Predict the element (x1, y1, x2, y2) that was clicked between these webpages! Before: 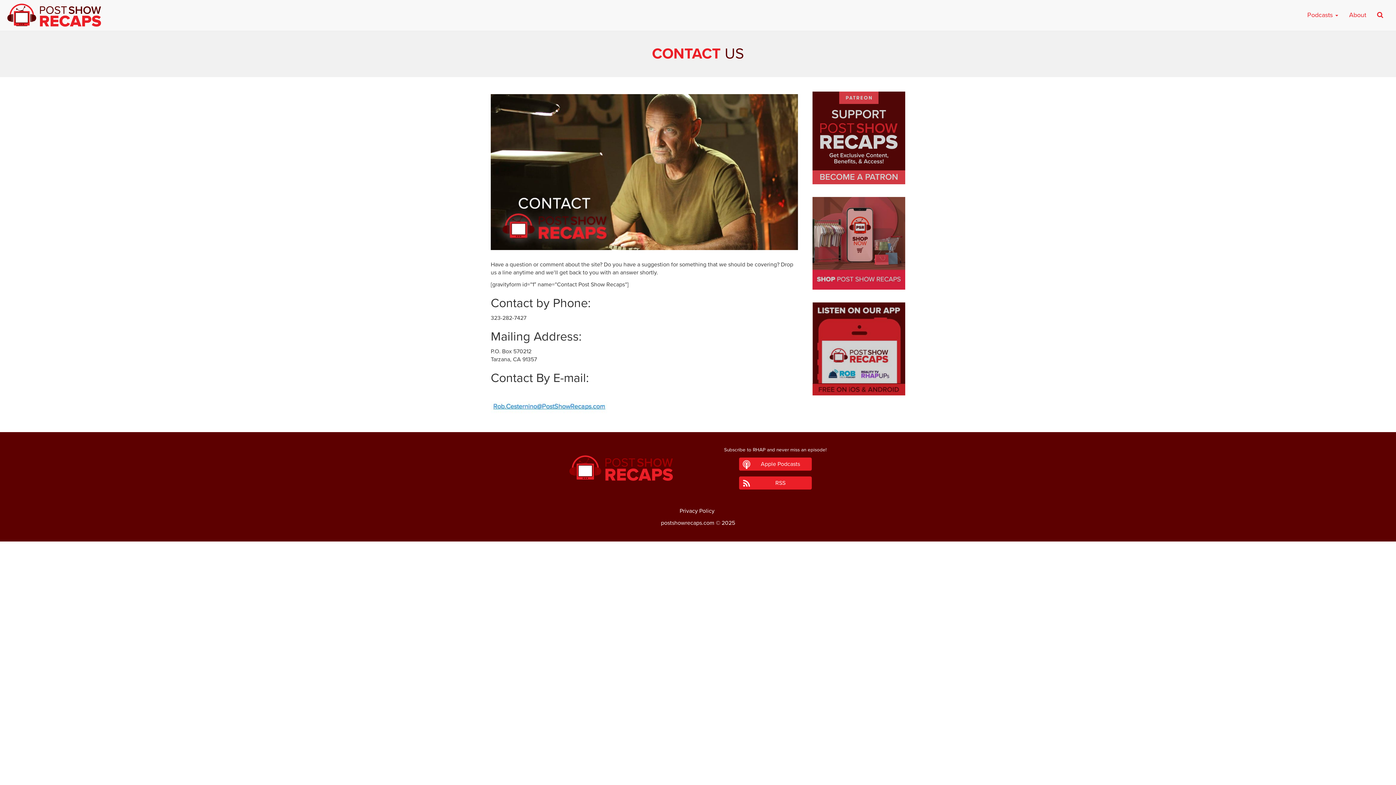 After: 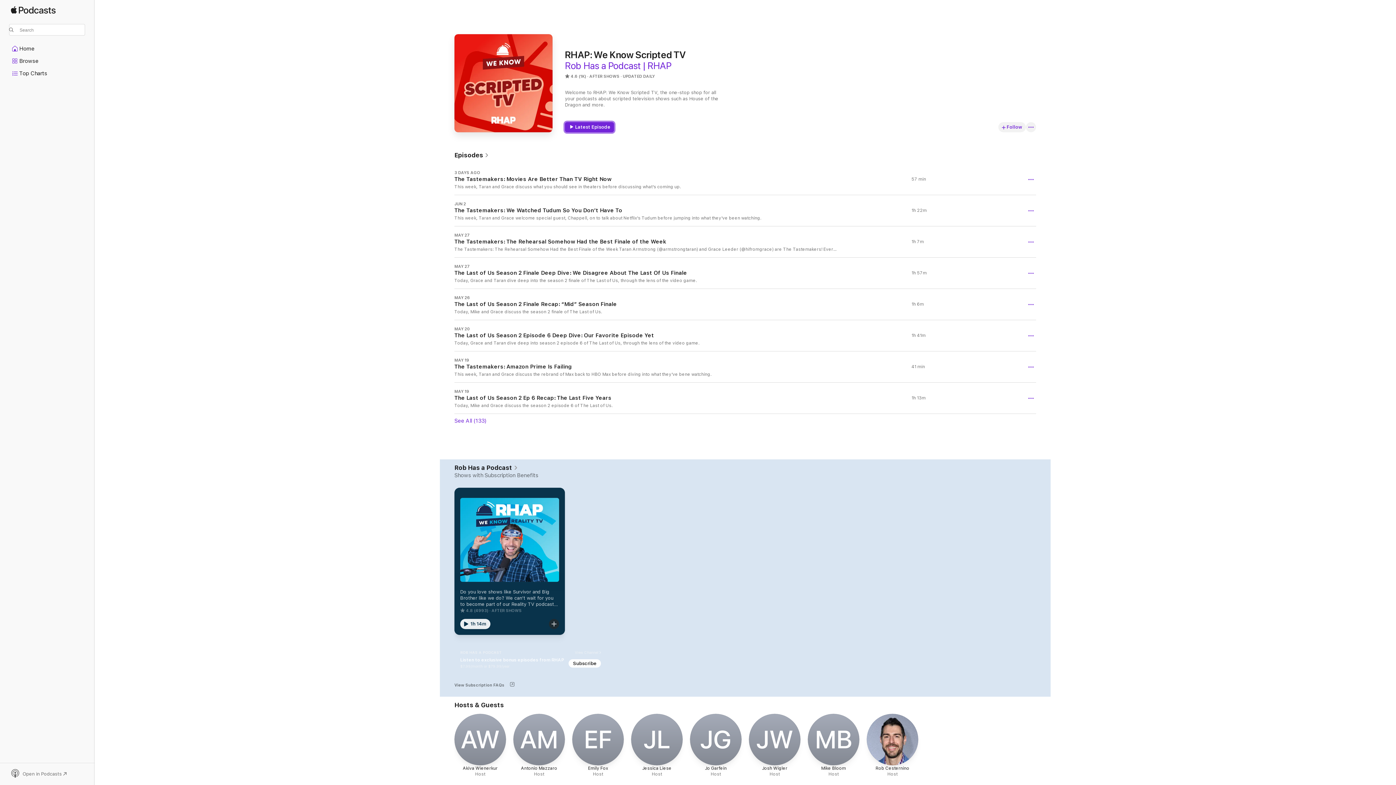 Action: label: Apple Podcasts bbox: (739, 457, 811, 470)